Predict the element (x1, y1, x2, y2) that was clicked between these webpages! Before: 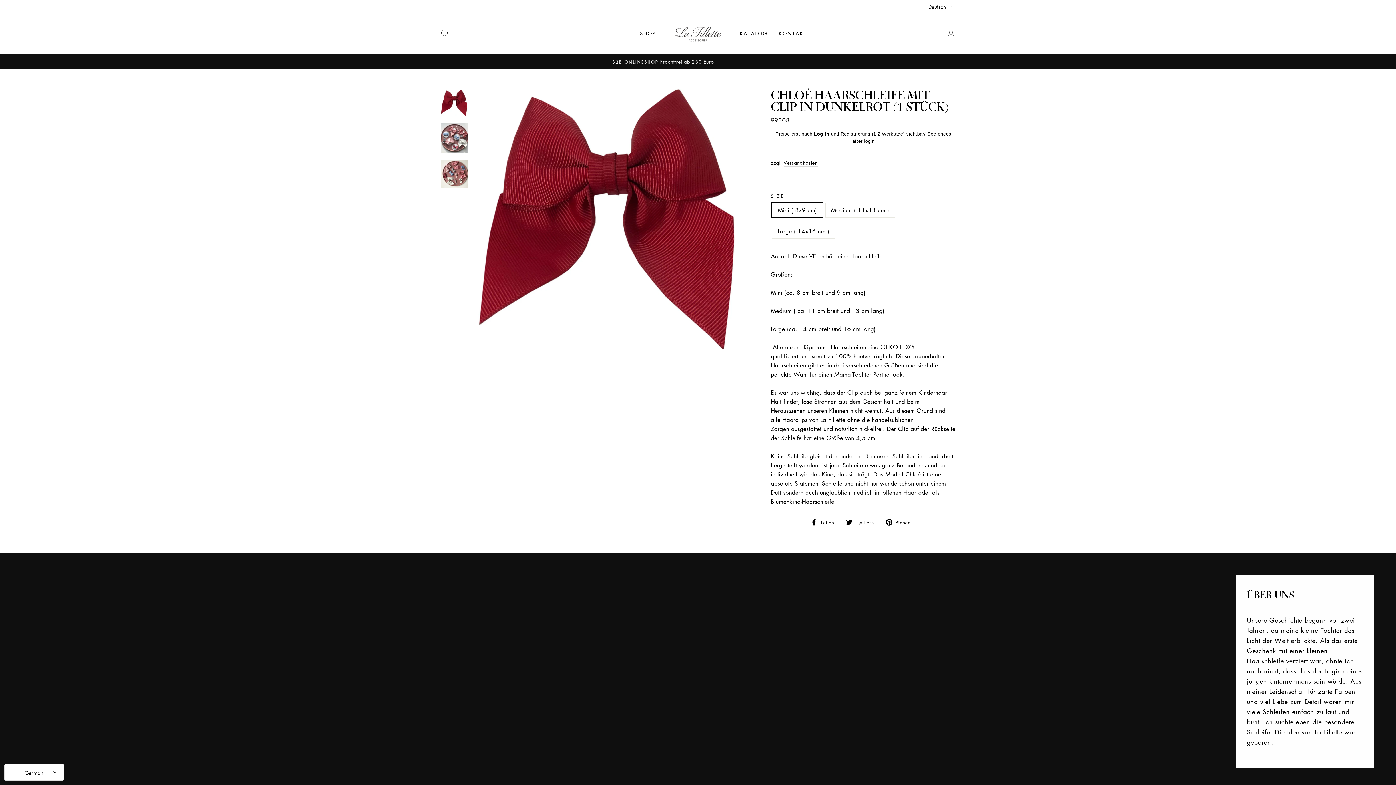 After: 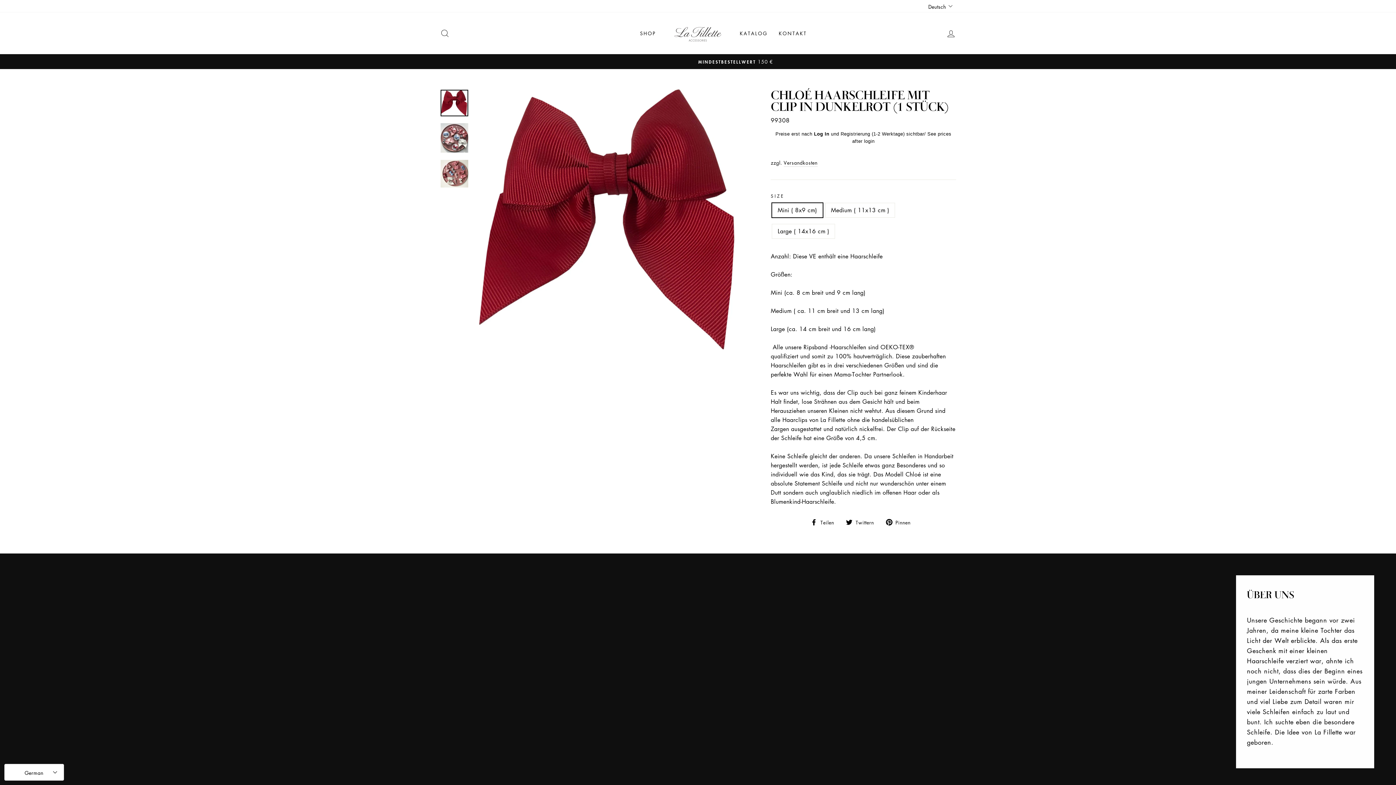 Action: label:  Teilen
Auf Facebook teilen bbox: (811, 517, 839, 526)